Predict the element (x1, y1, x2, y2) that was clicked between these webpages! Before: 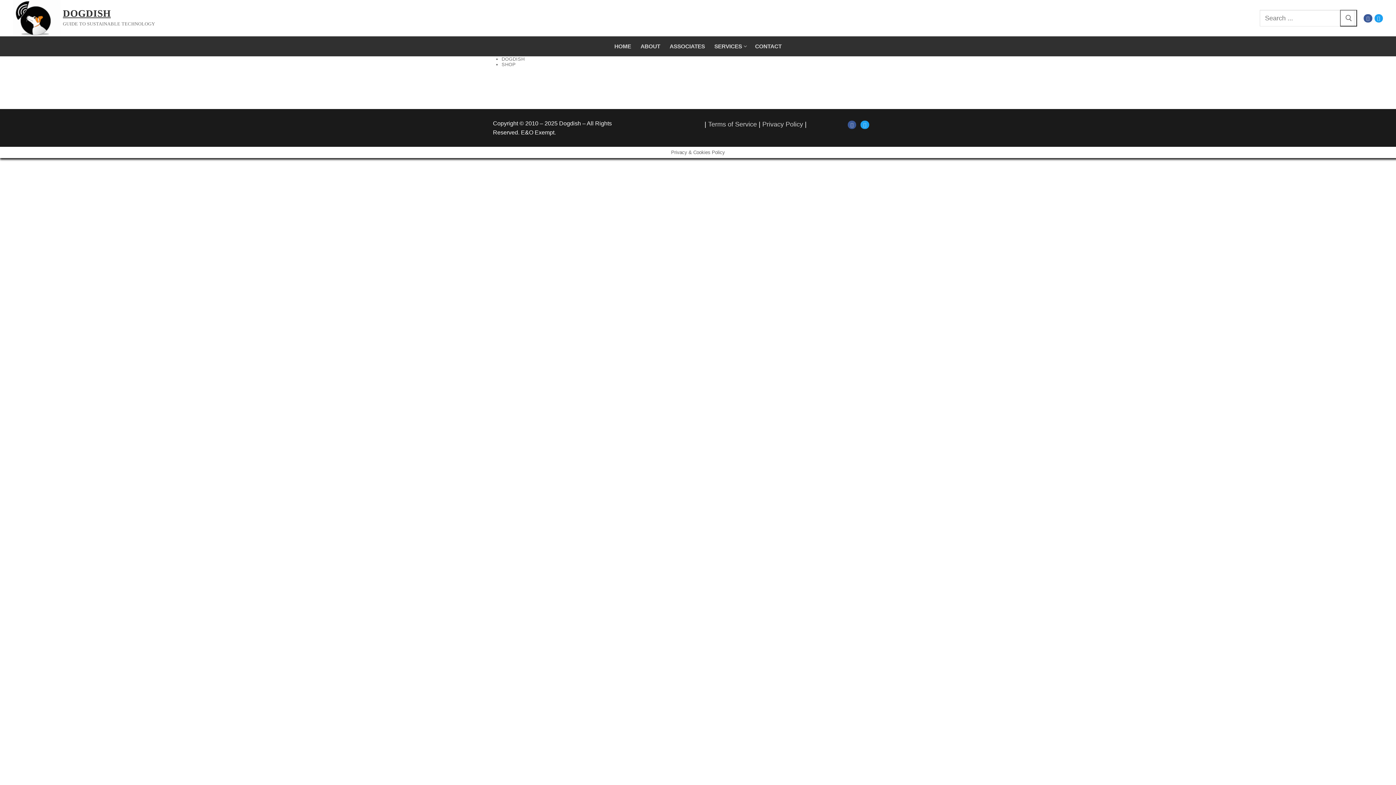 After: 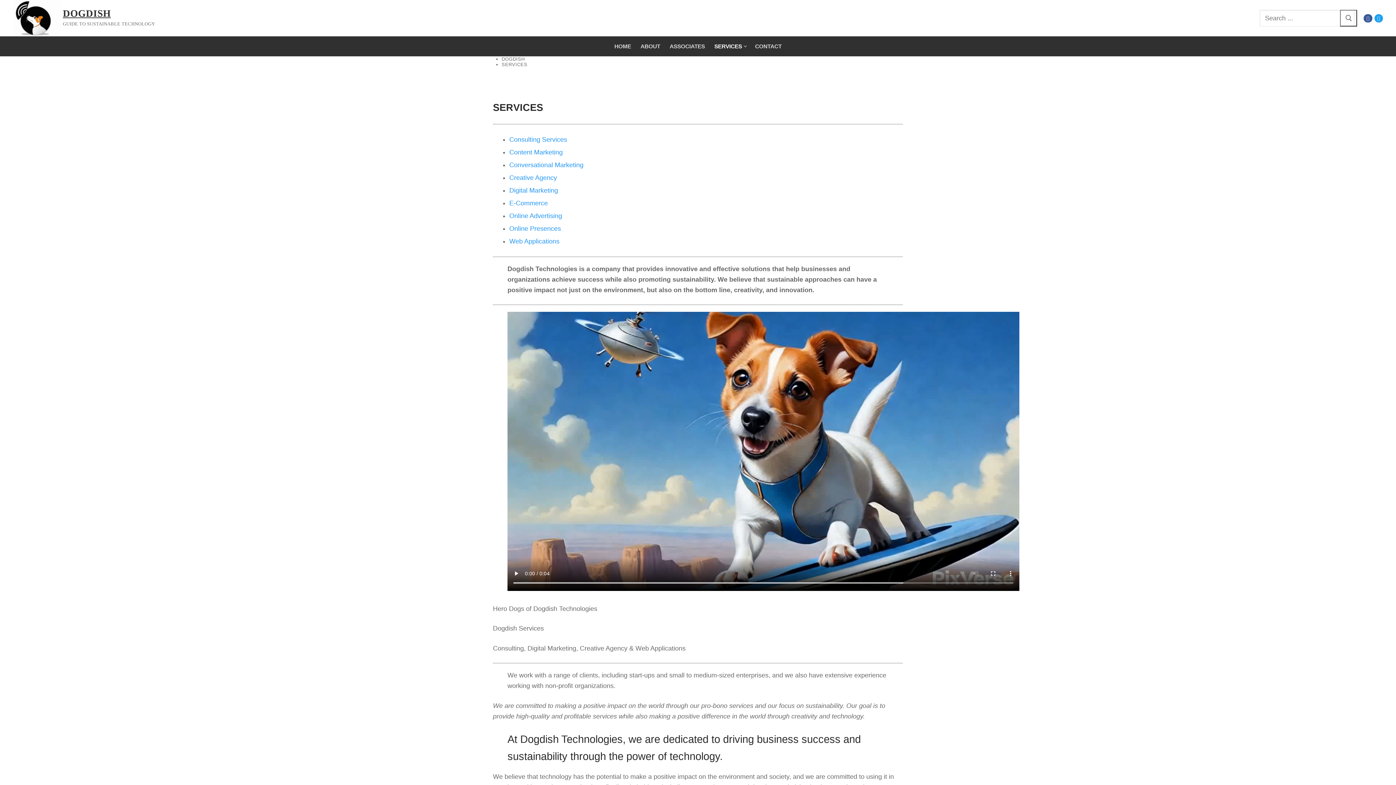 Action: label: SERVICES
  bbox: (709, 39, 750, 53)